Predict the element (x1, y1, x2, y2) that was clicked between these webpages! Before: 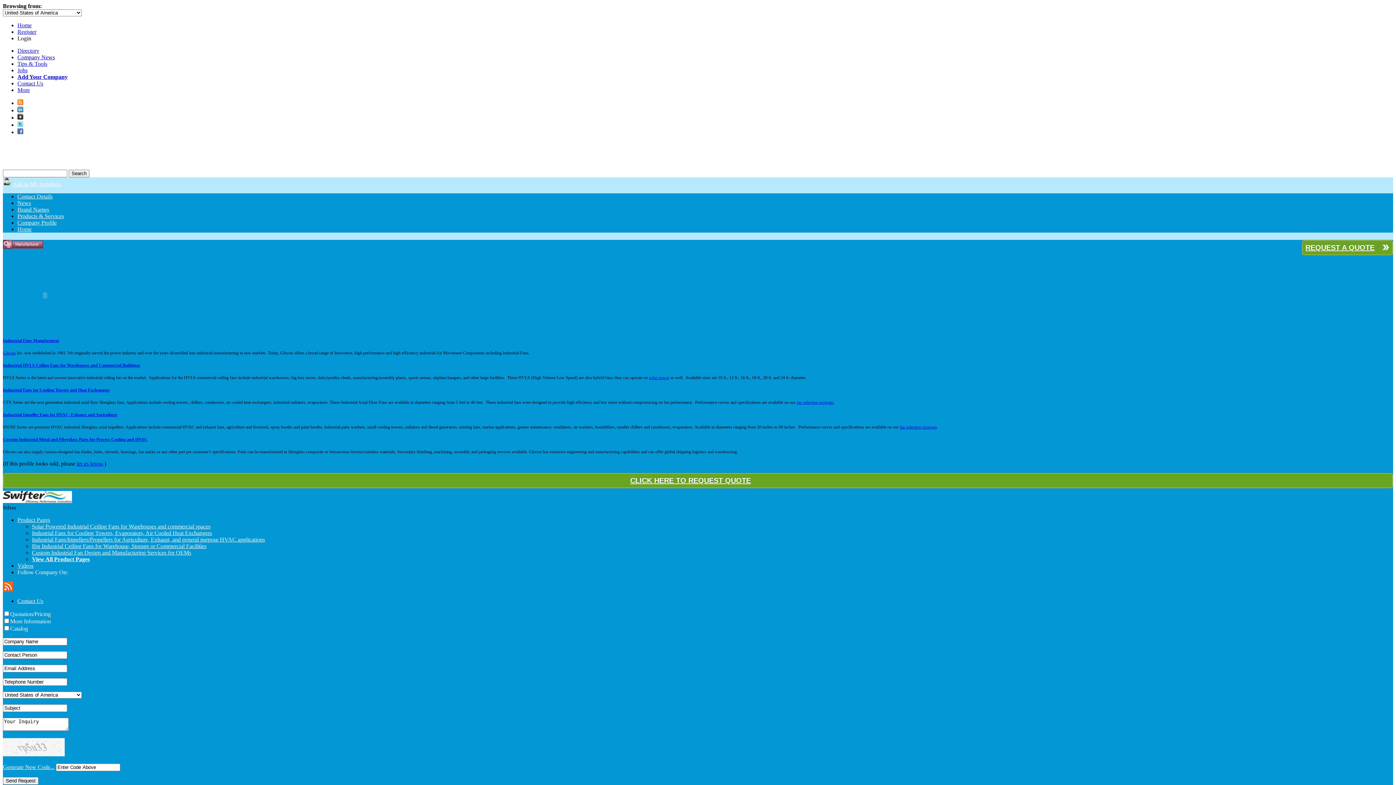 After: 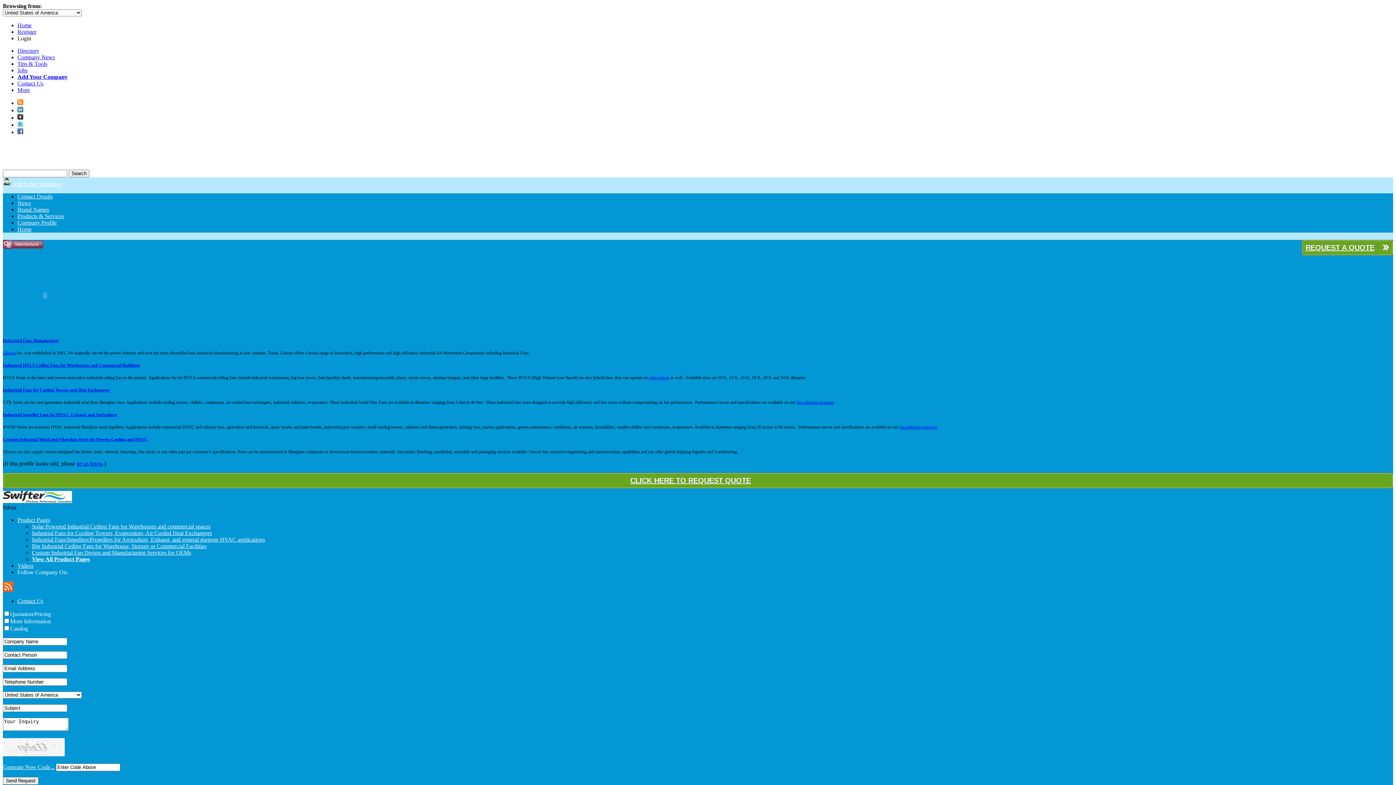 Action: label: Industrial Fans for Cooling Towers and Heat Exchangers bbox: (2, 386, 109, 392)